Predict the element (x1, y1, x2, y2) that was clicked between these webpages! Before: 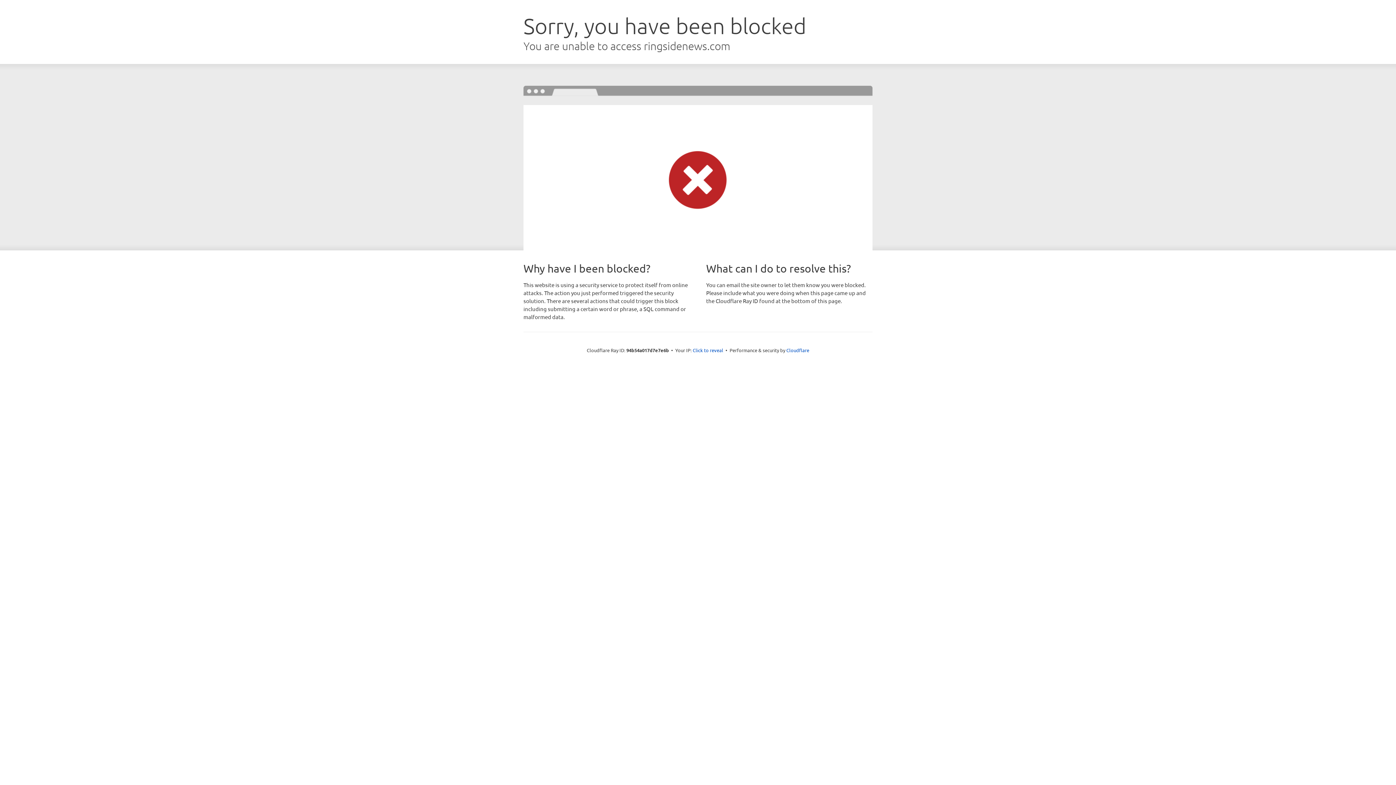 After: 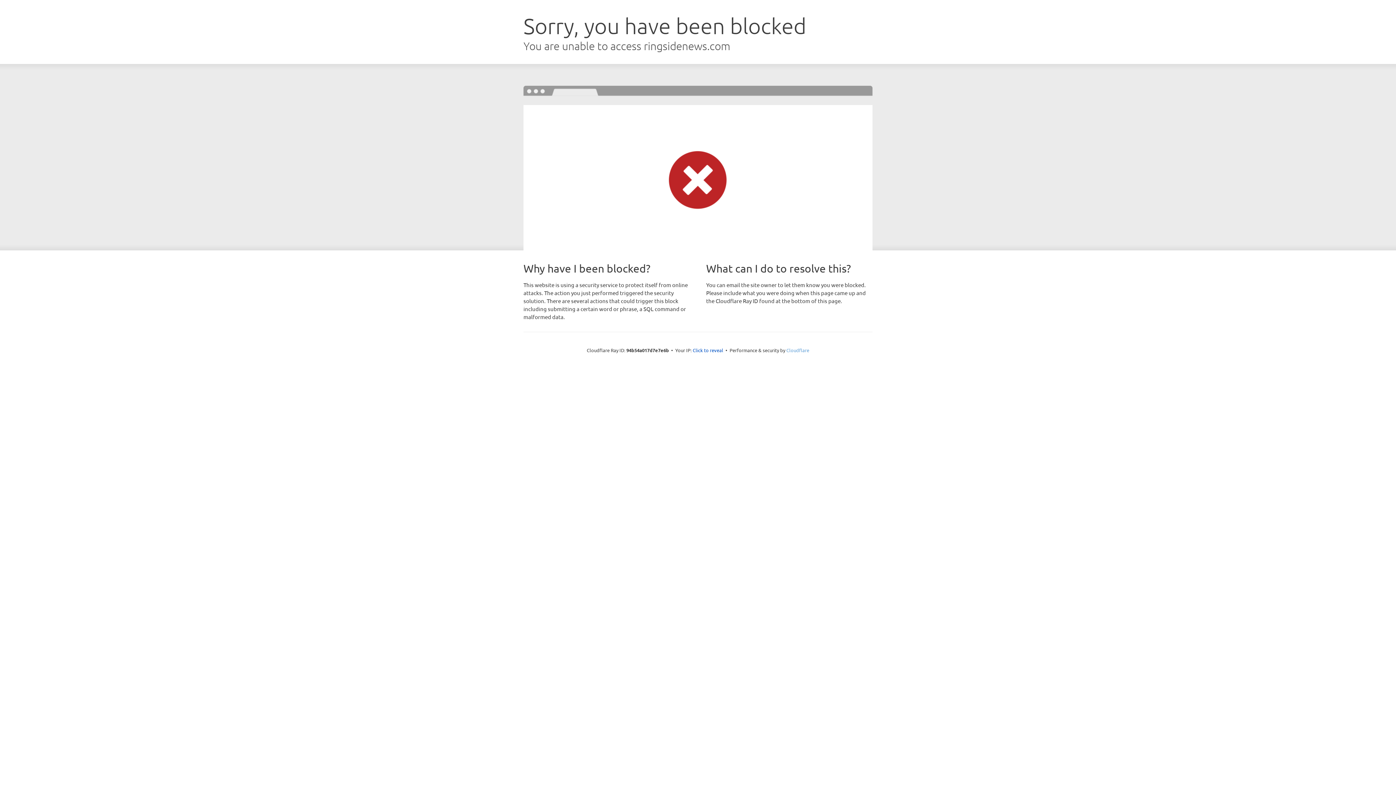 Action: label: Cloudflare bbox: (786, 347, 809, 353)